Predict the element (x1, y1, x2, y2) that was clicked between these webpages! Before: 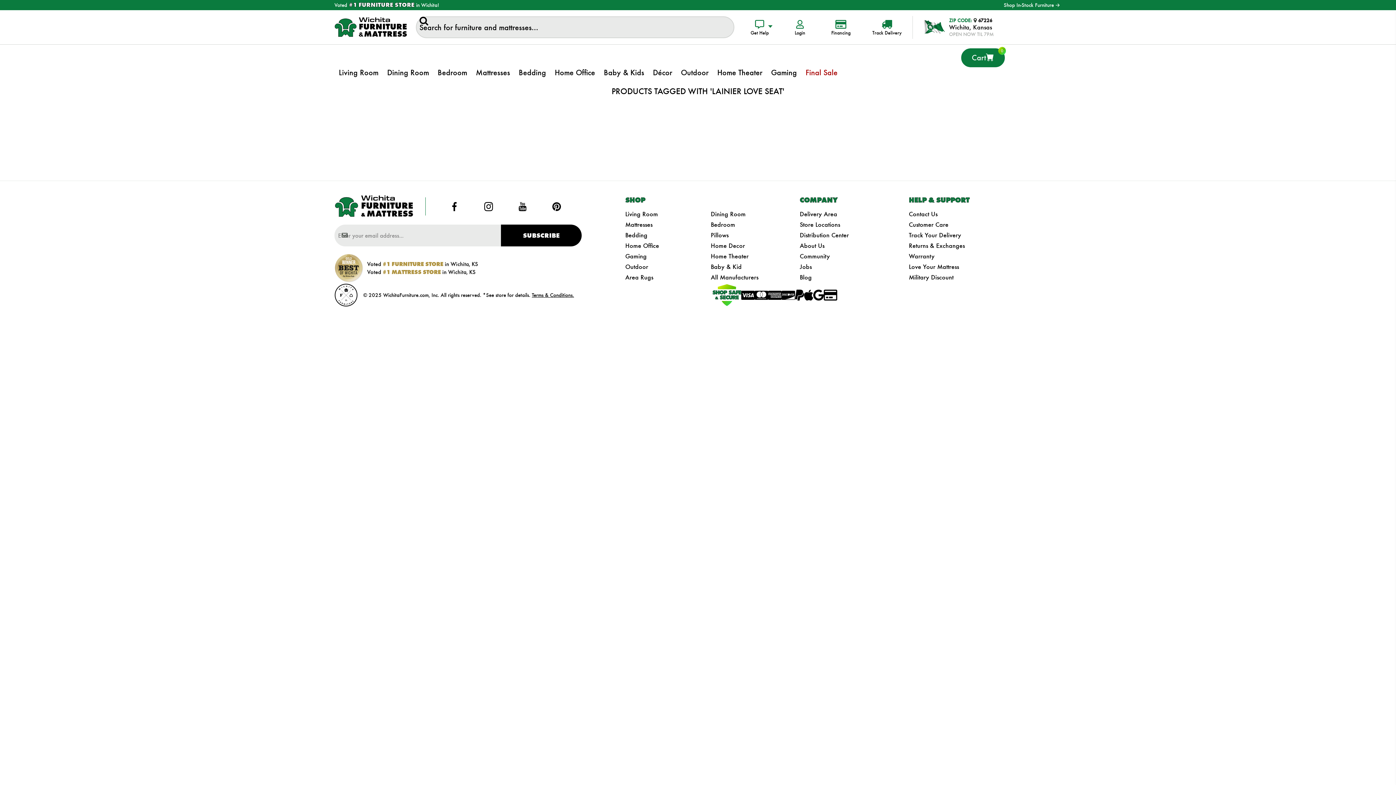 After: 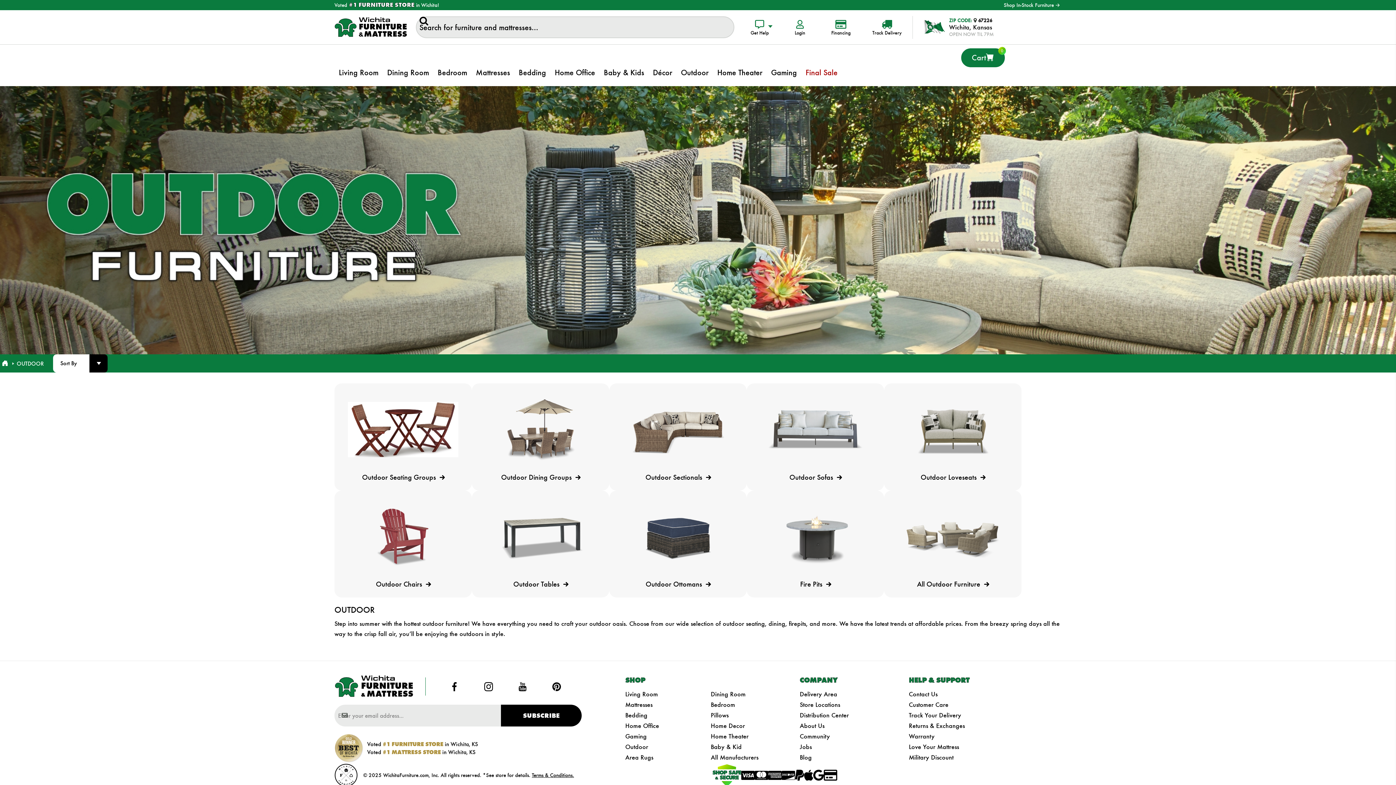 Action: bbox: (625, 262, 648, 270) label: Outdoor